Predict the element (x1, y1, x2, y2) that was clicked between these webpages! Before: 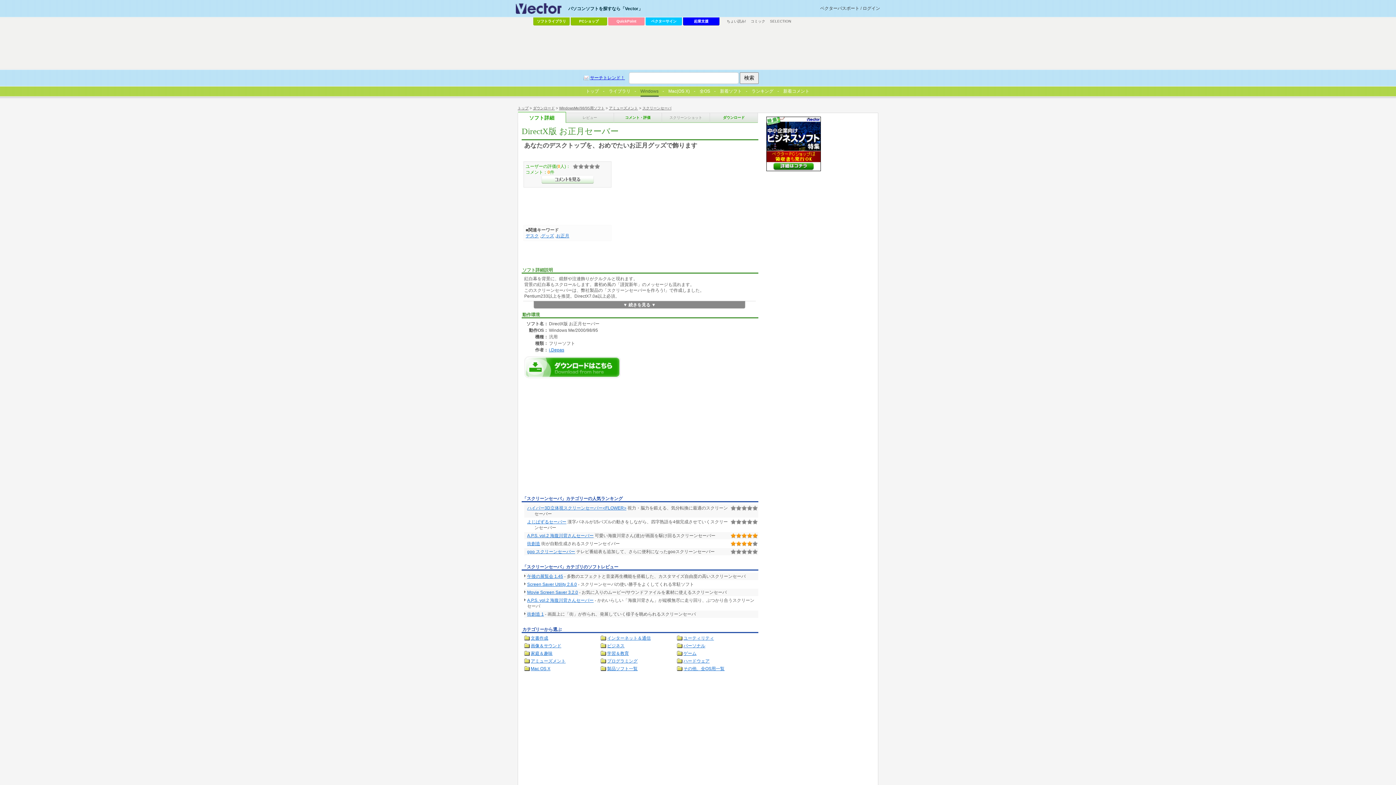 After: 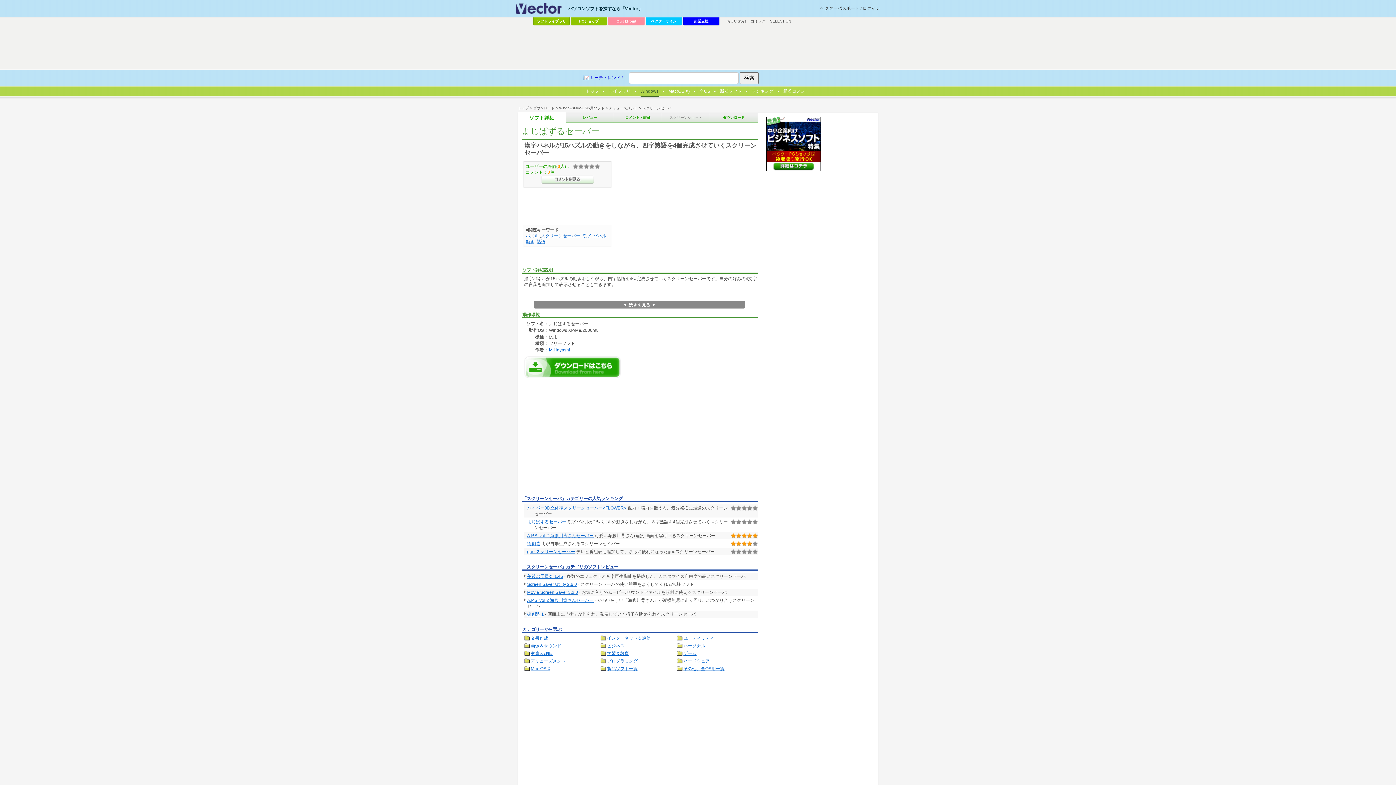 Action: label: よじぱずるセーバー bbox: (527, 519, 566, 524)